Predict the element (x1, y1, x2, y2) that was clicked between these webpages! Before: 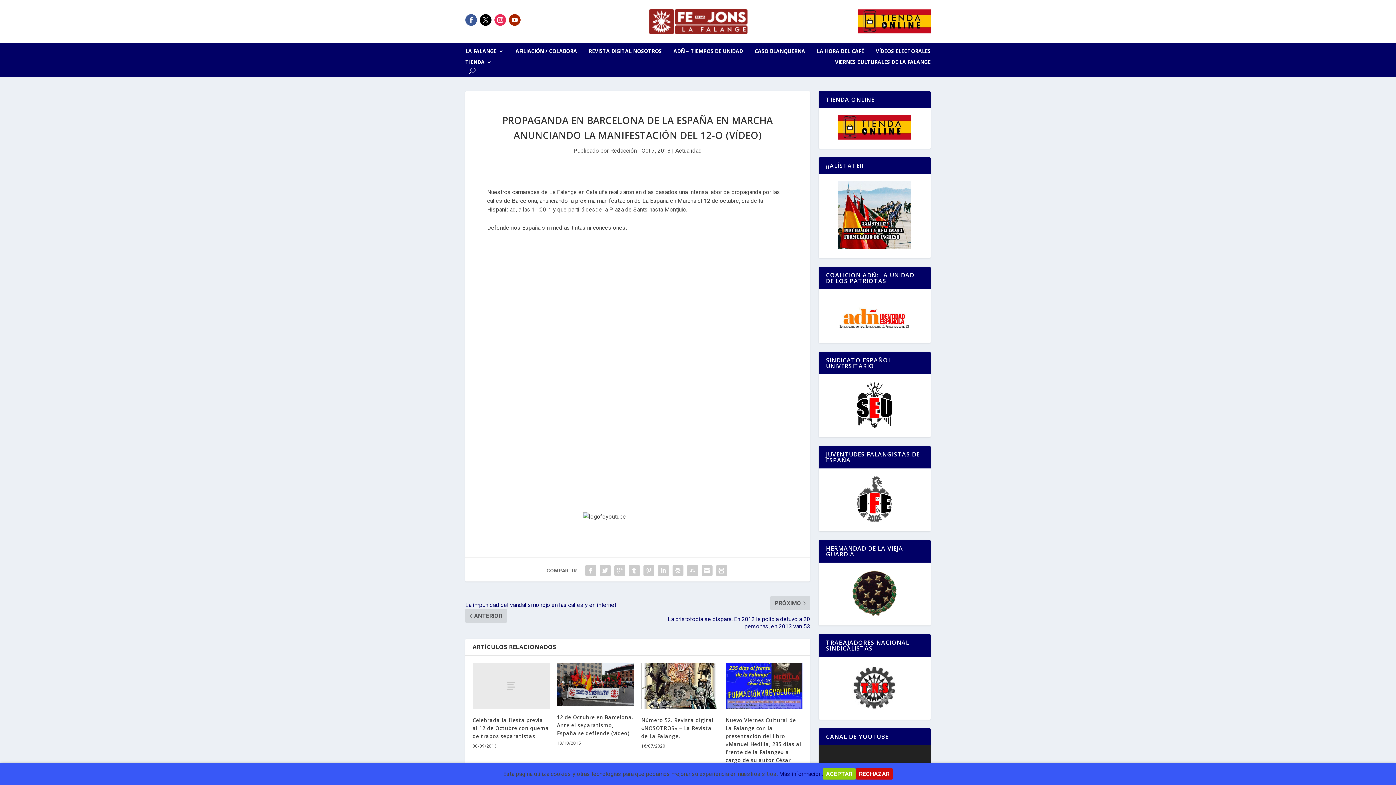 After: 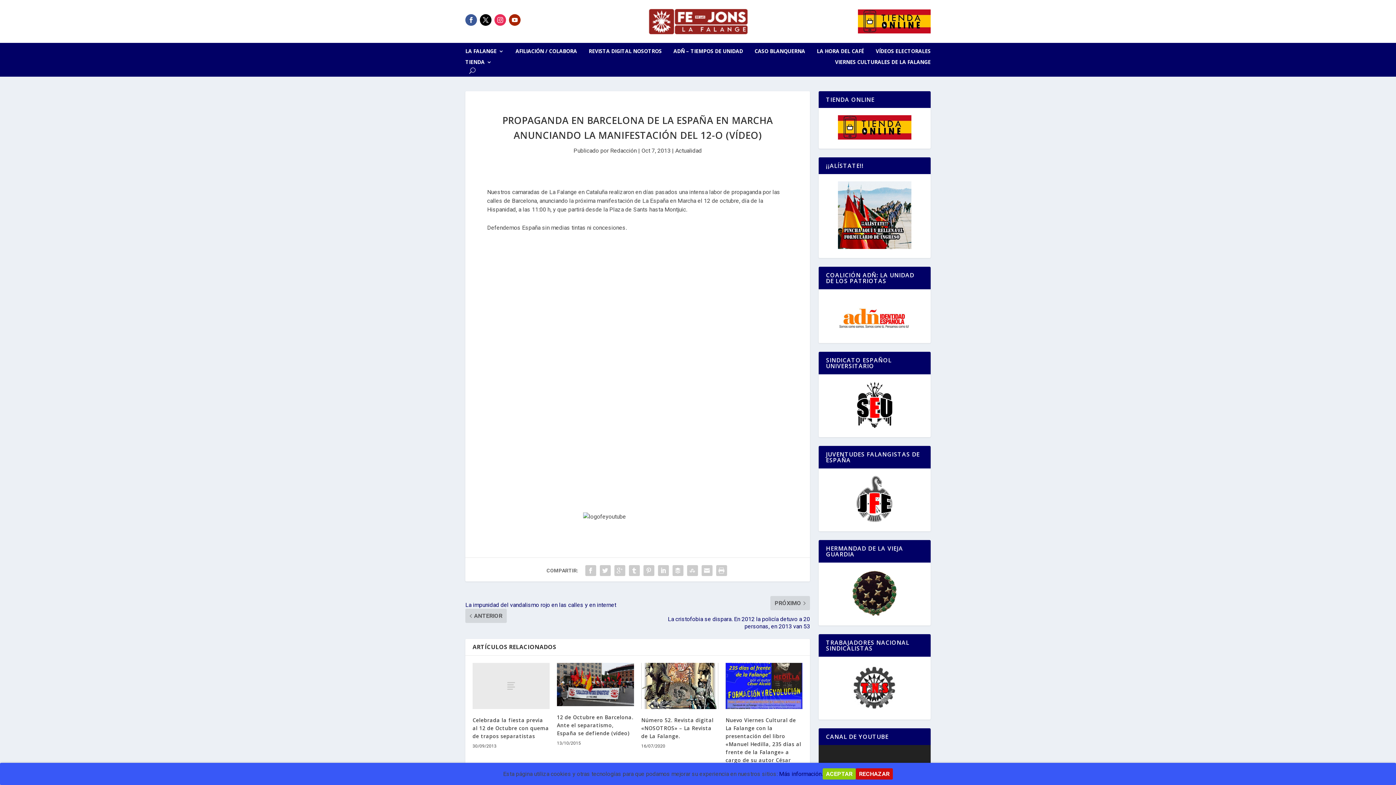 Action: bbox: (494, 14, 506, 25)